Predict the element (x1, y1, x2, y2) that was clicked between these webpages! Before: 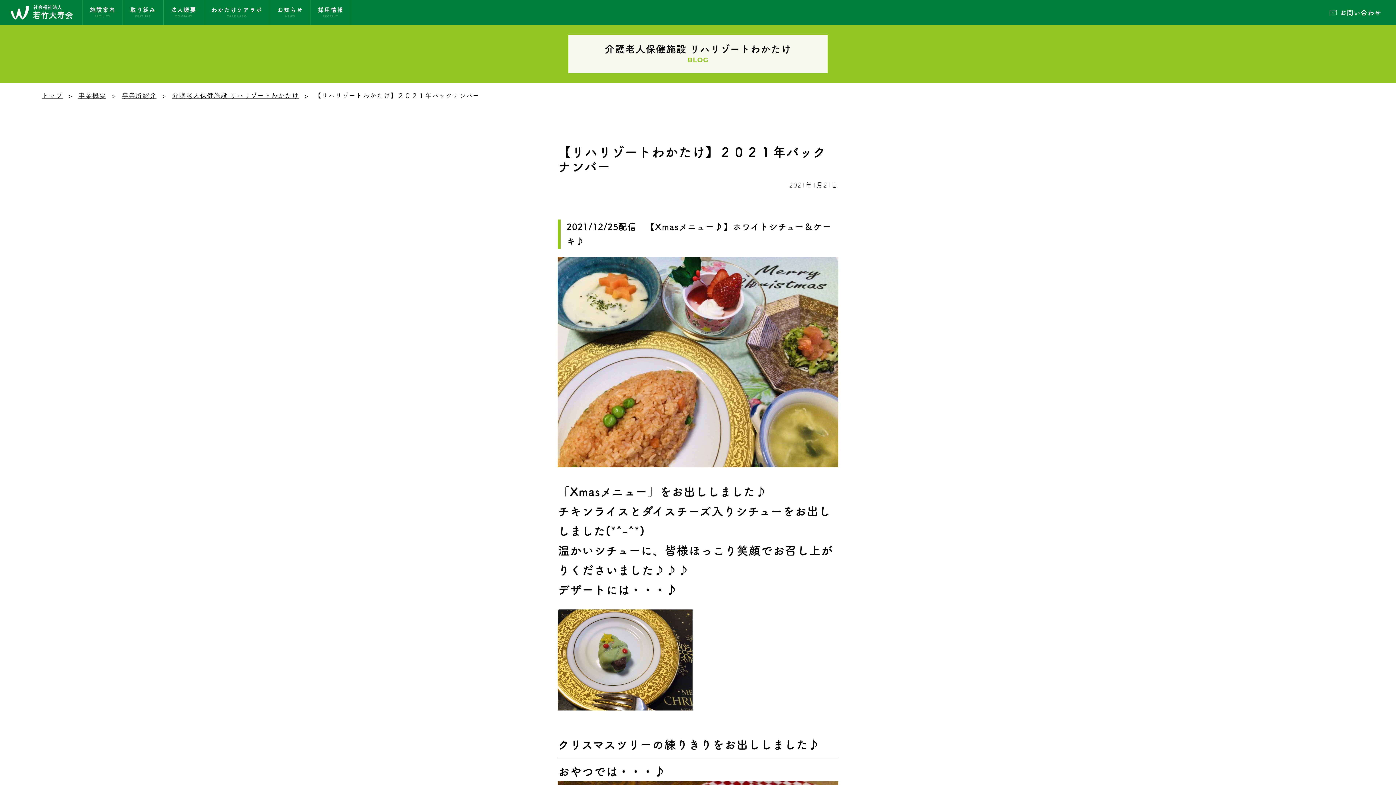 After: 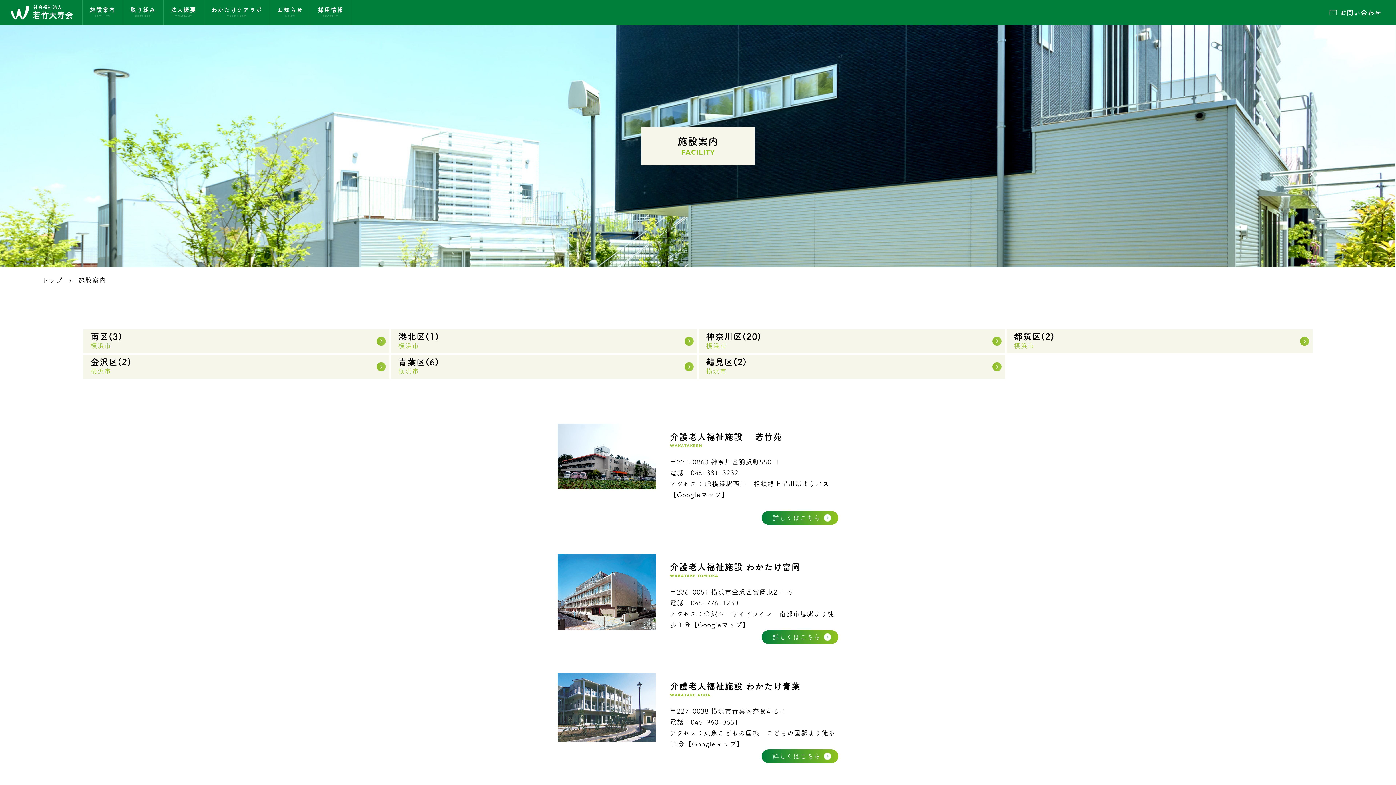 Action: label: 施設案内
FACILITY bbox: (82, 0, 122, 24)